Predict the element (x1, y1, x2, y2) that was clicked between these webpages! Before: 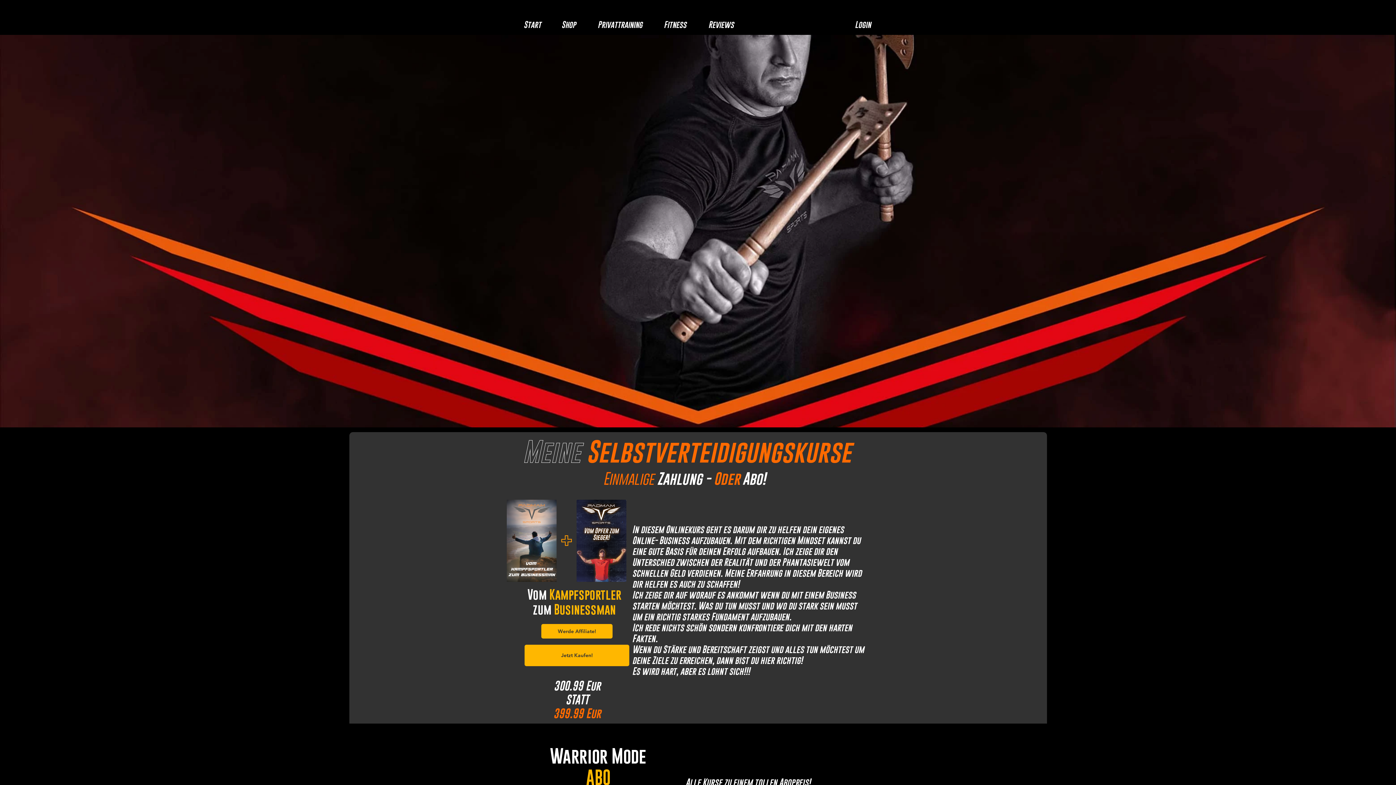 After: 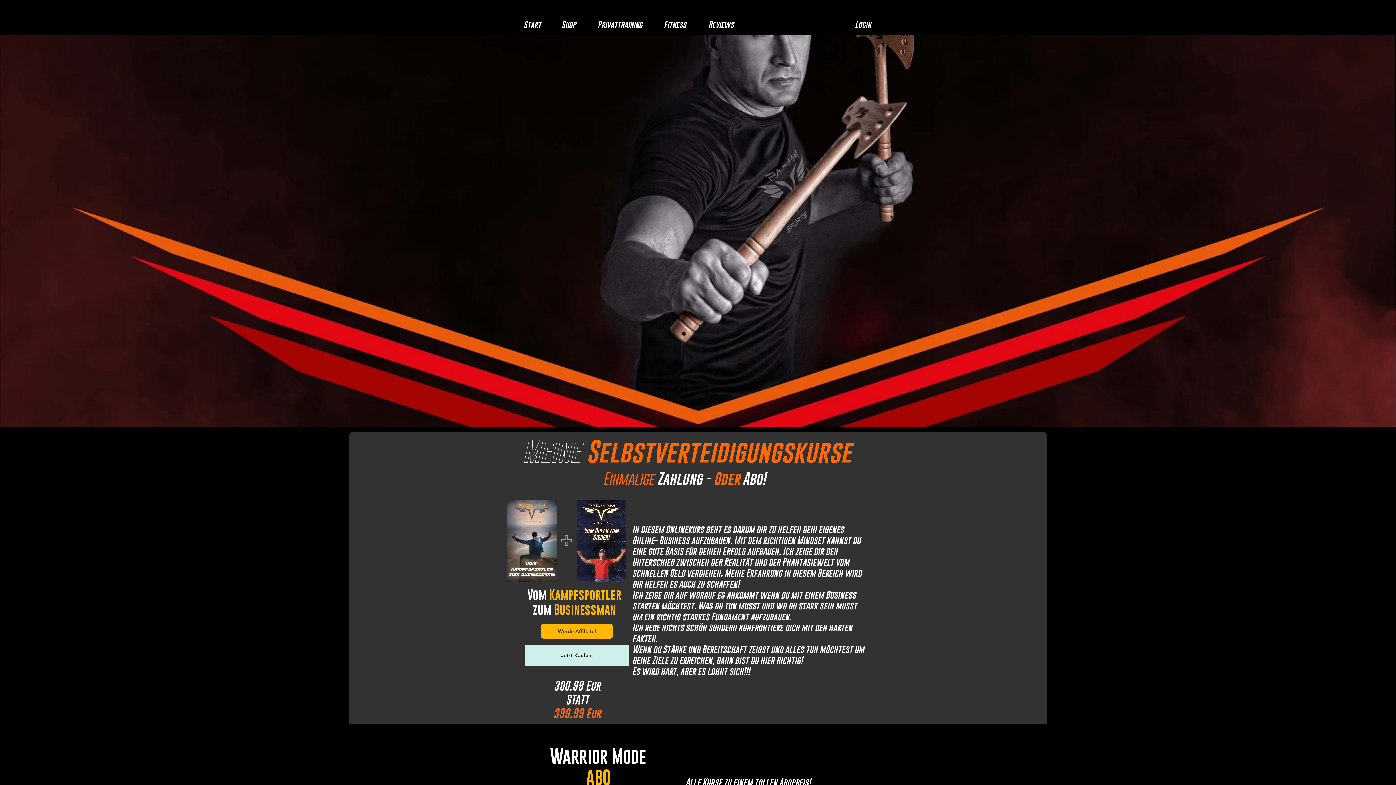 Action: bbox: (524, 645, 629, 666) label: Jetzt Kaufen!